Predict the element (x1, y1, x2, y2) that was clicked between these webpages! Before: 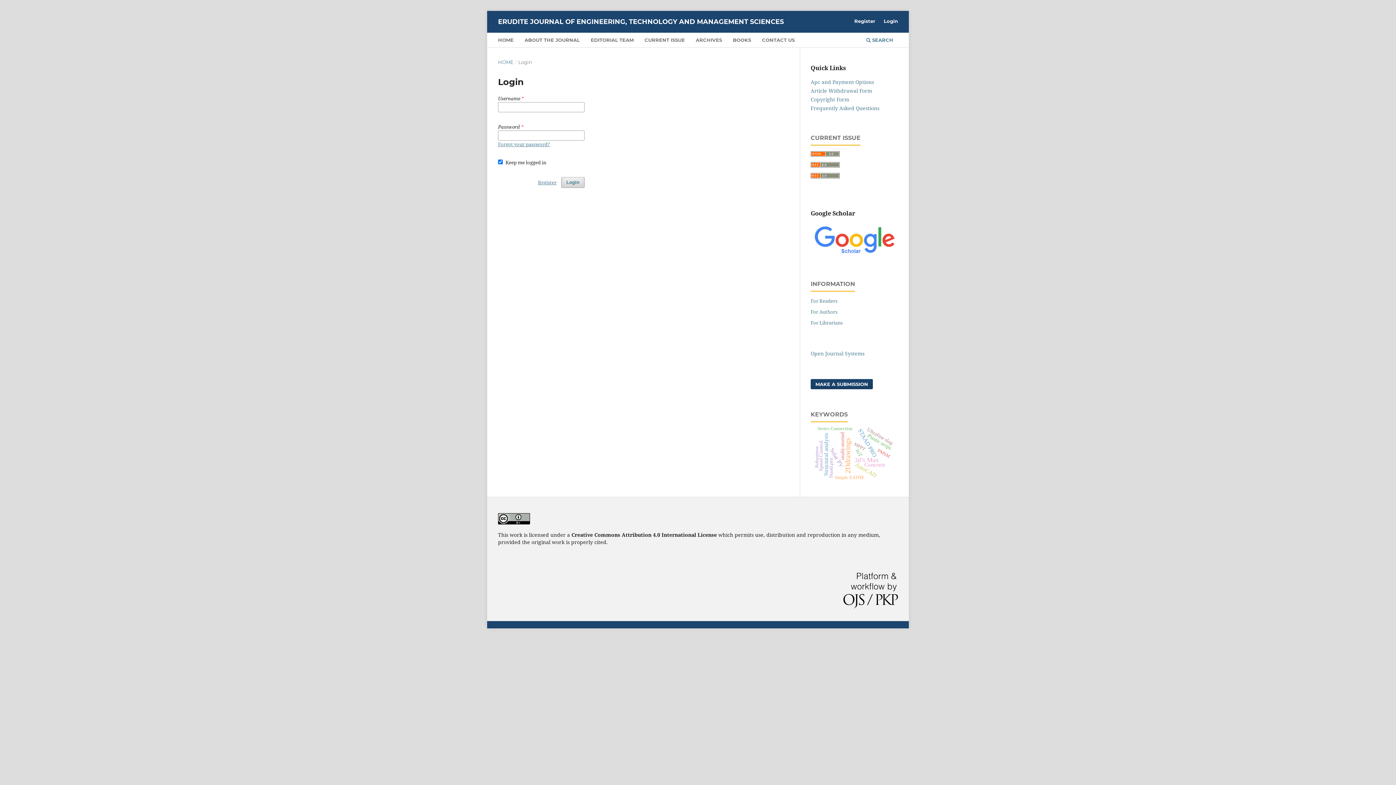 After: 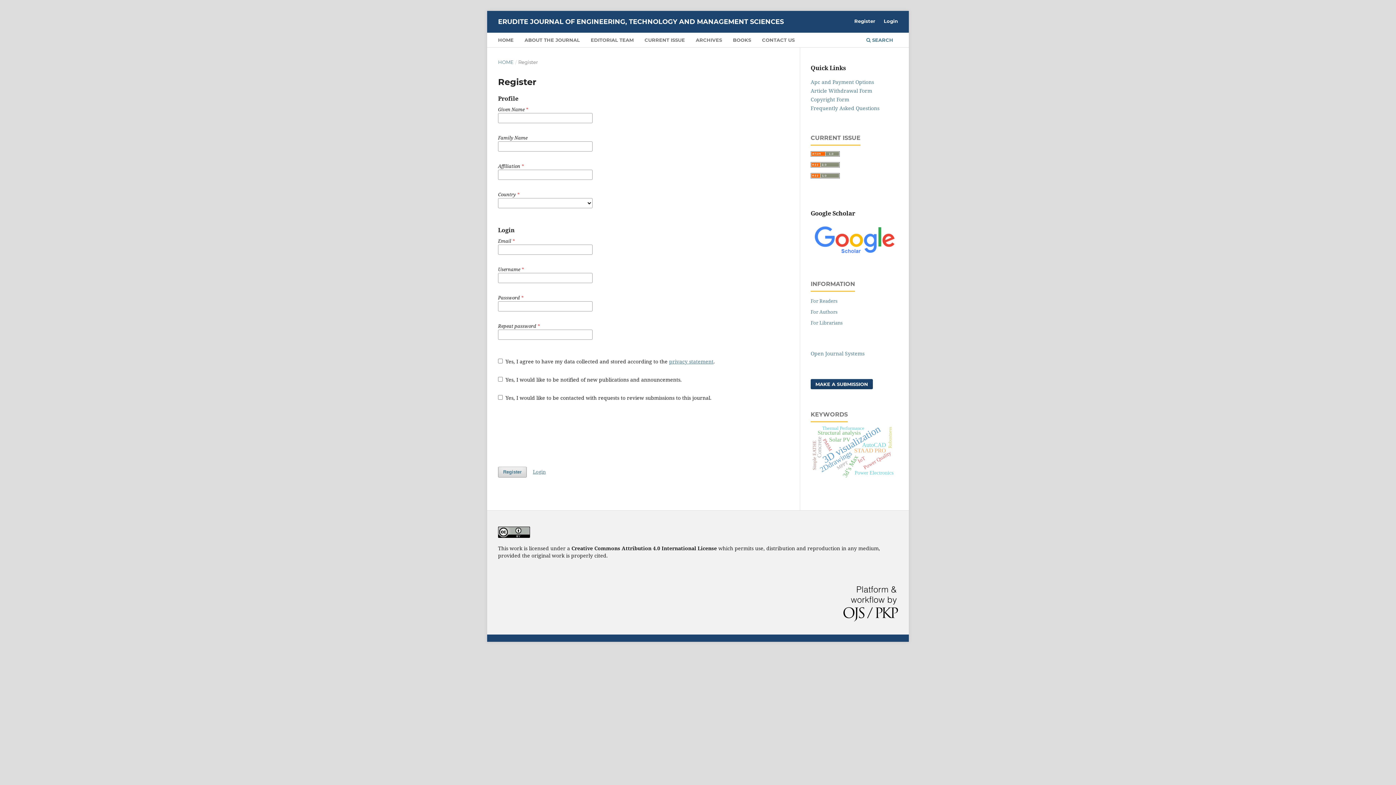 Action: label: Register bbox: (538, 177, 556, 187)